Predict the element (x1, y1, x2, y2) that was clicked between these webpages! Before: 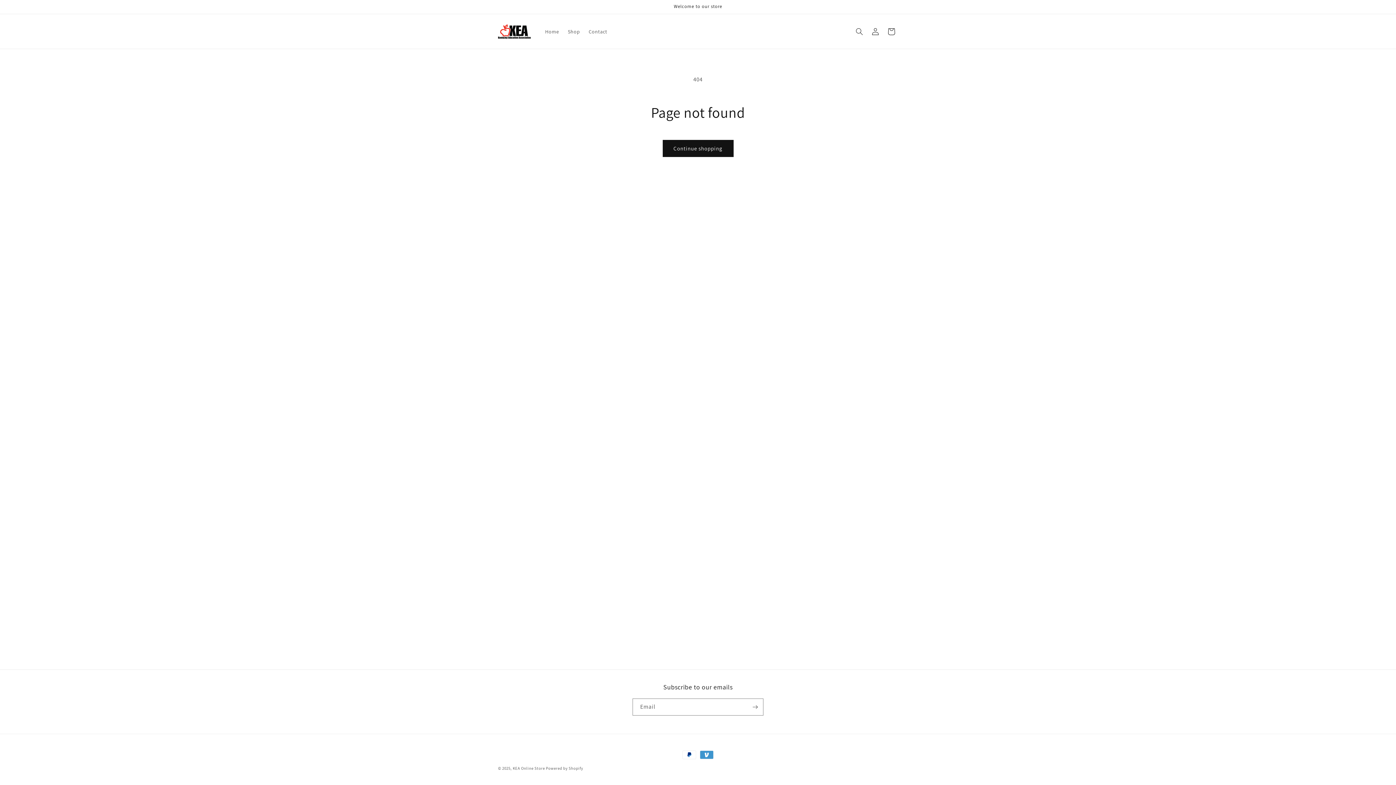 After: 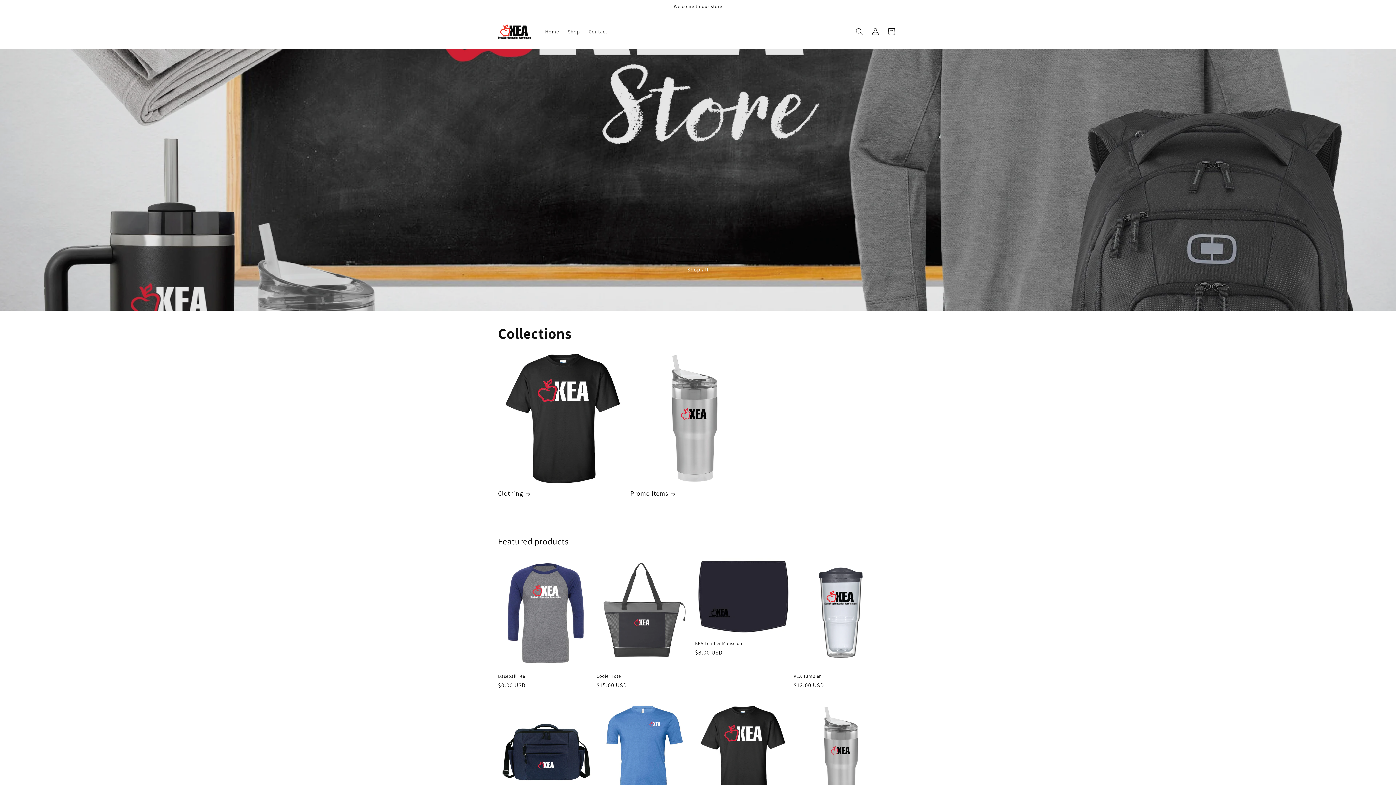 Action: label: KEA Online Store bbox: (512, 766, 545, 771)